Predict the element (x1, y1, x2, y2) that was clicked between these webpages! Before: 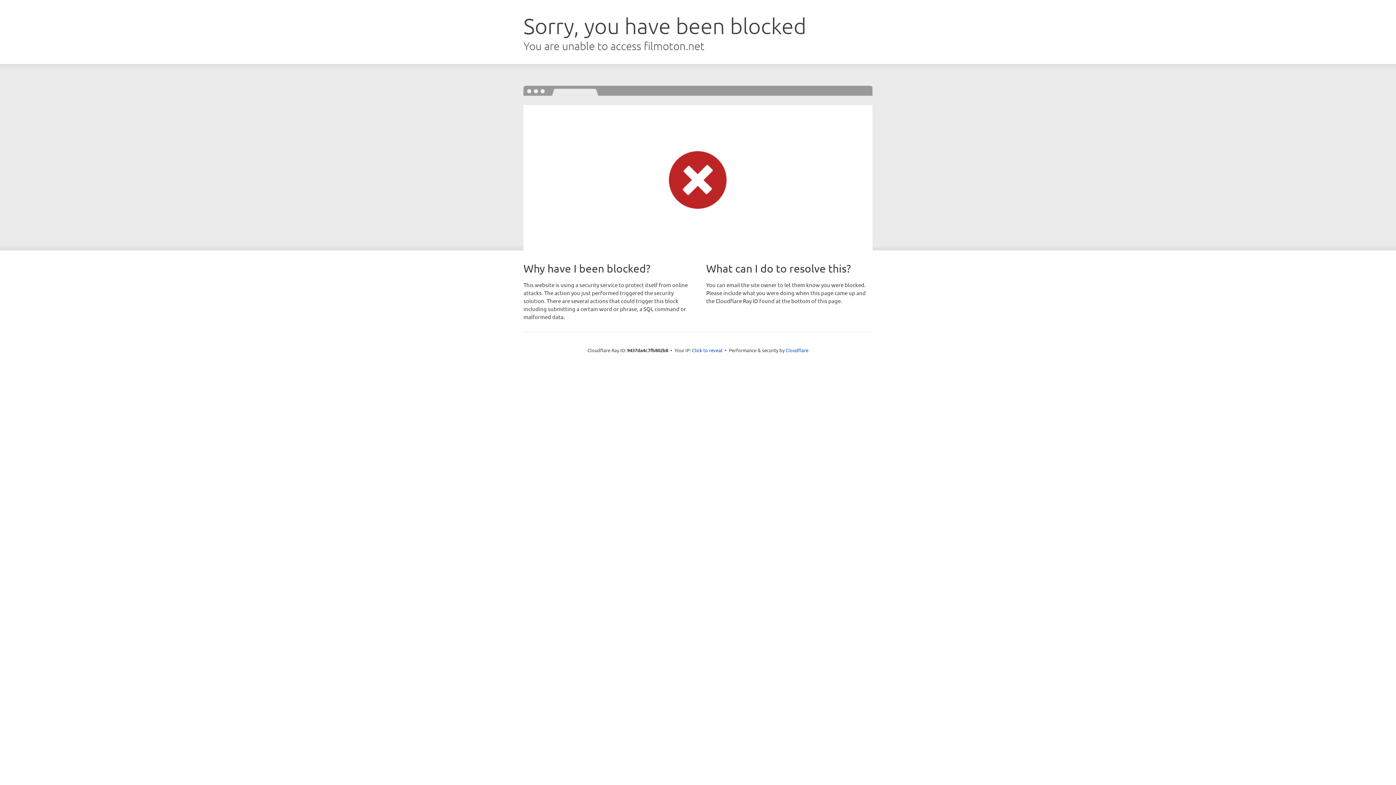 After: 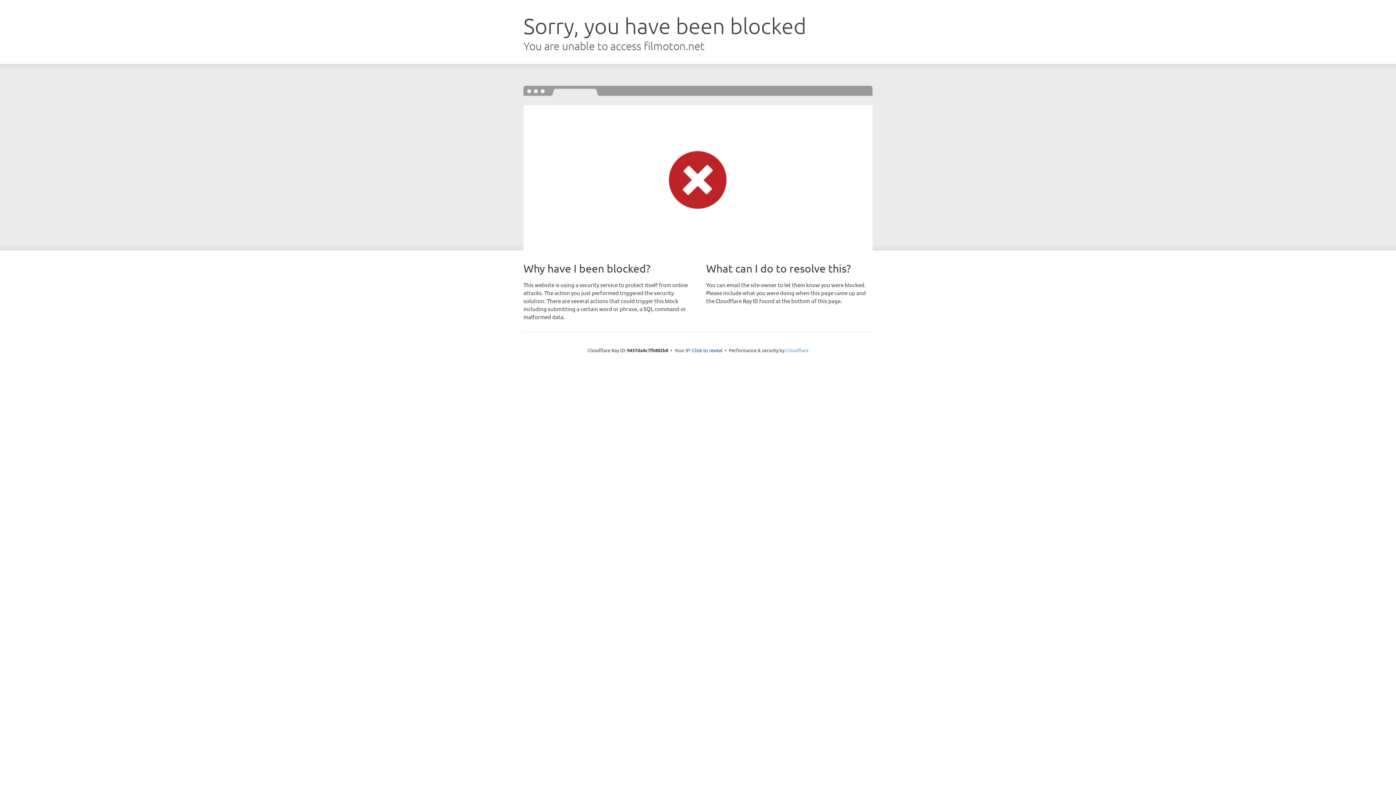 Action: bbox: (785, 347, 808, 353) label: Cloudflare